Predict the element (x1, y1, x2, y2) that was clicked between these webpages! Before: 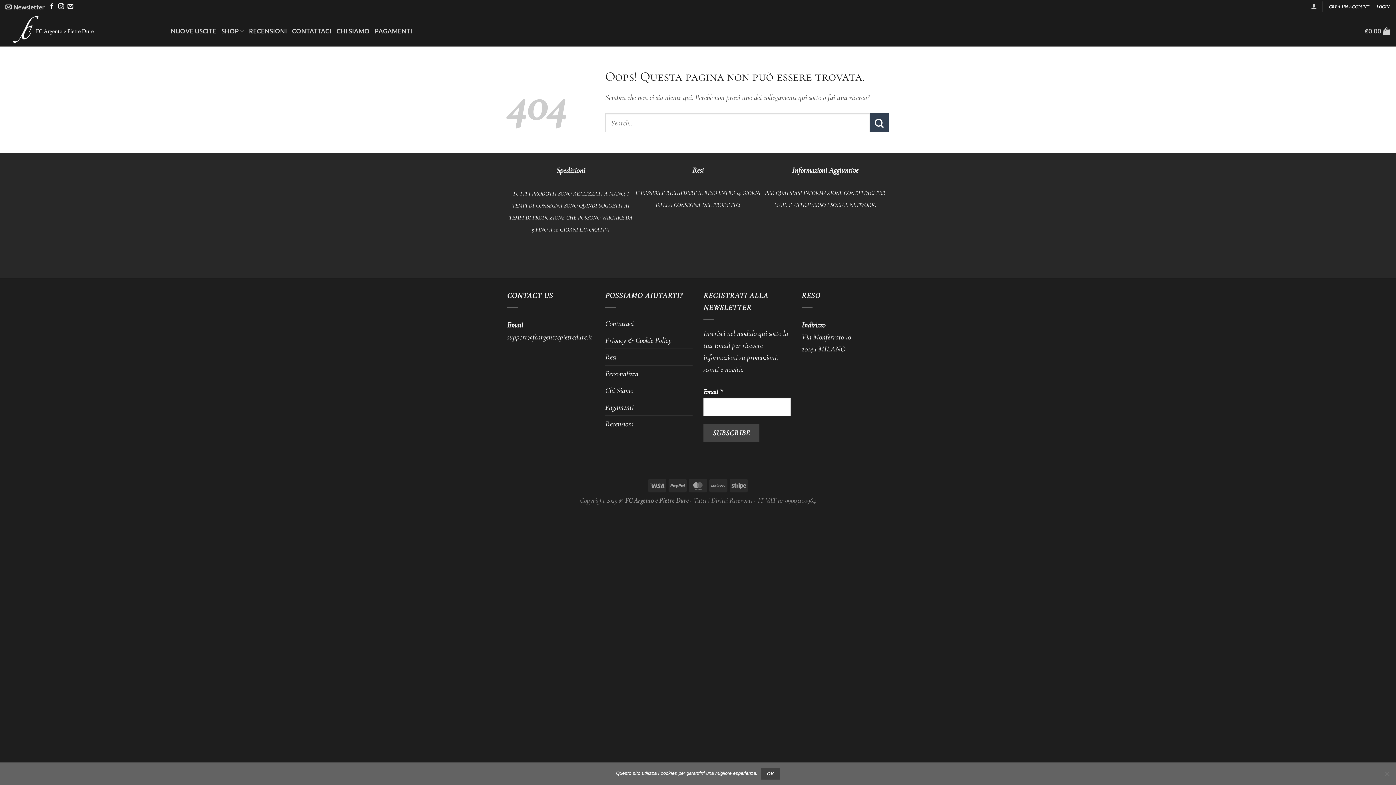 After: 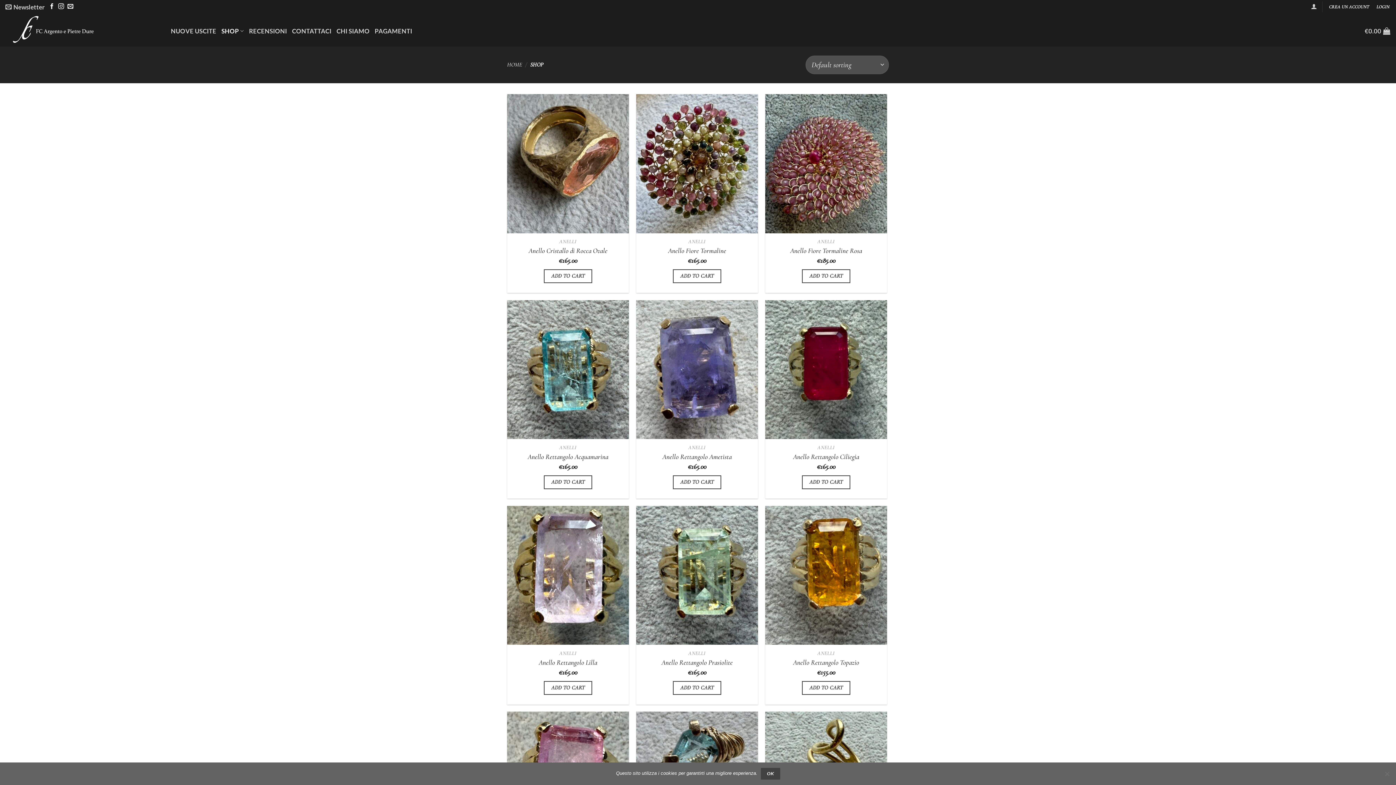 Action: label: SHOP bbox: (221, 23, 243, 38)